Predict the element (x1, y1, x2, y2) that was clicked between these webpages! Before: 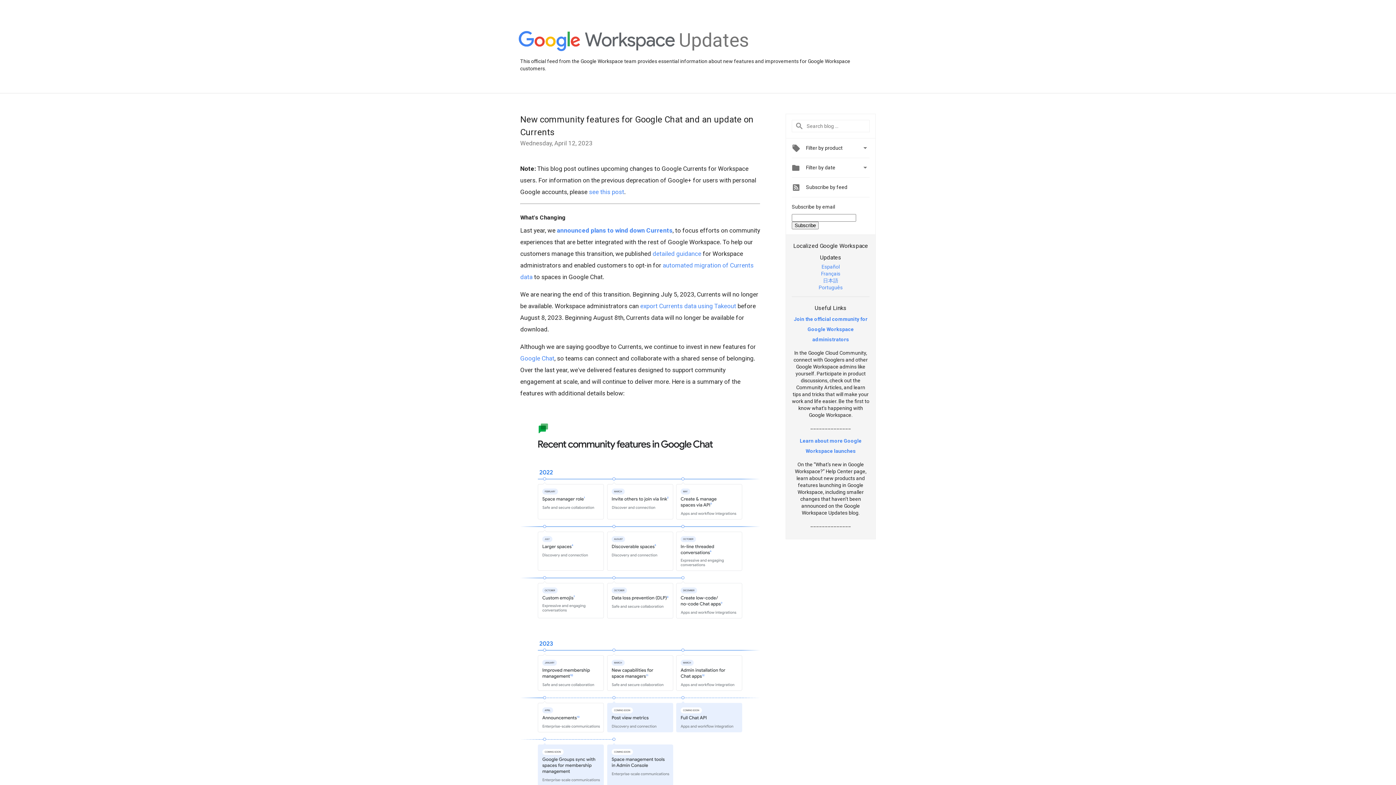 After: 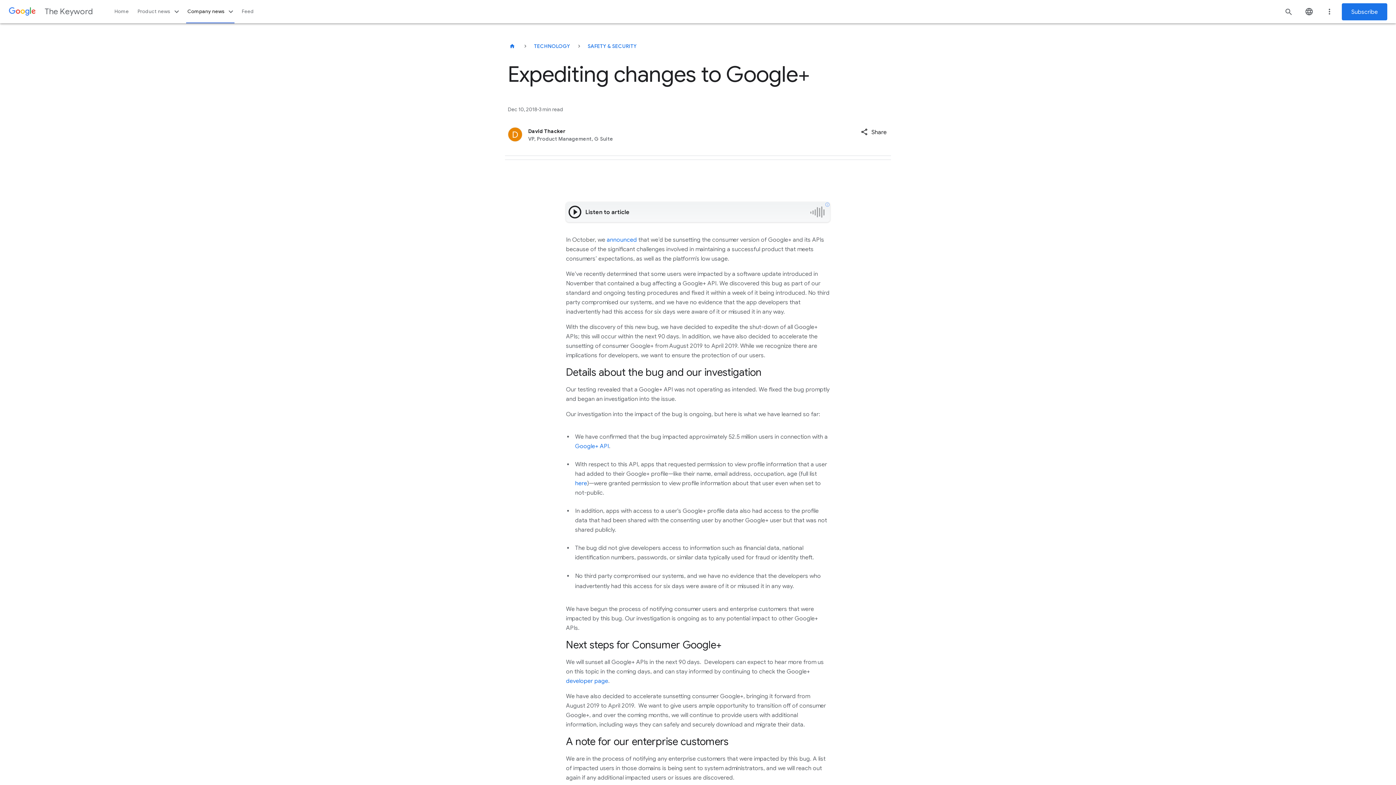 Action: bbox: (589, 188, 624, 195) label: see this post